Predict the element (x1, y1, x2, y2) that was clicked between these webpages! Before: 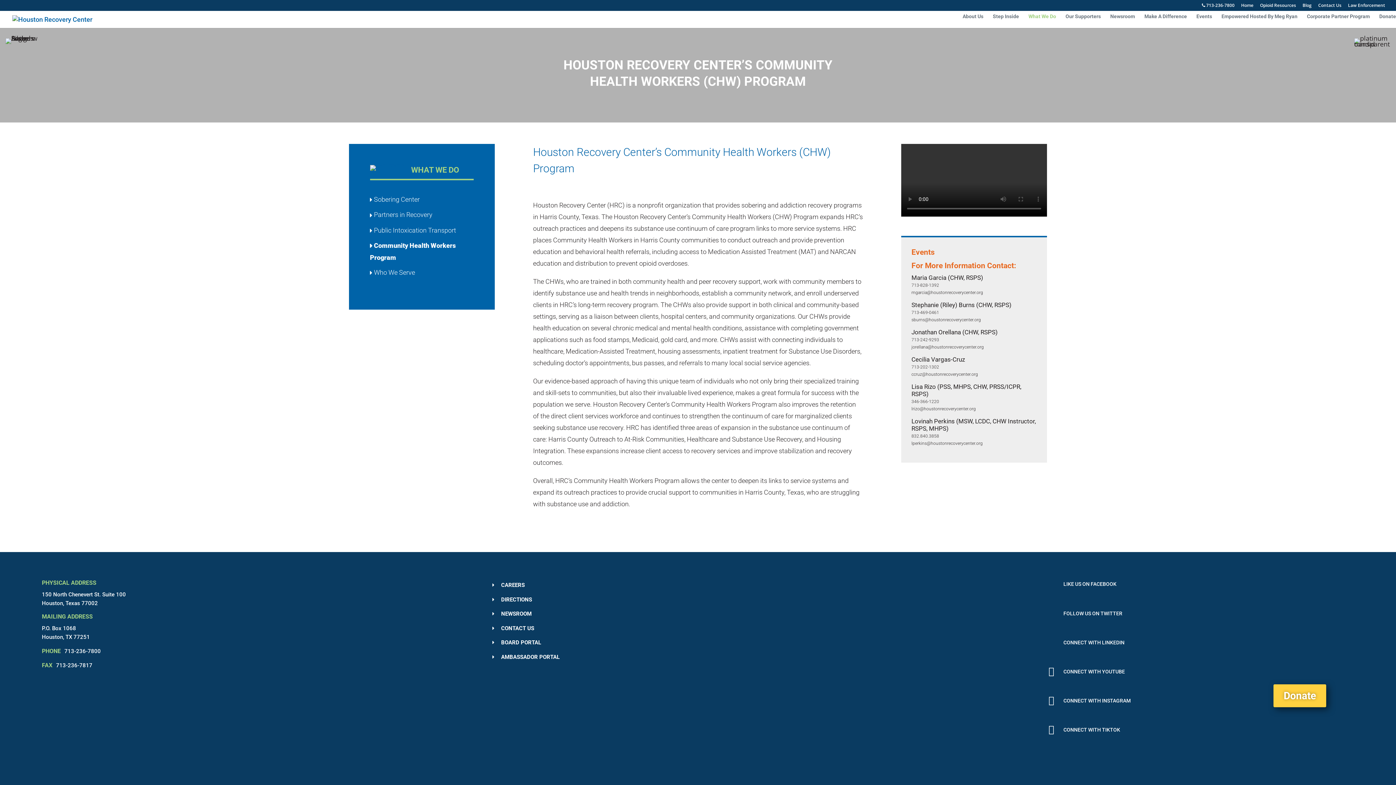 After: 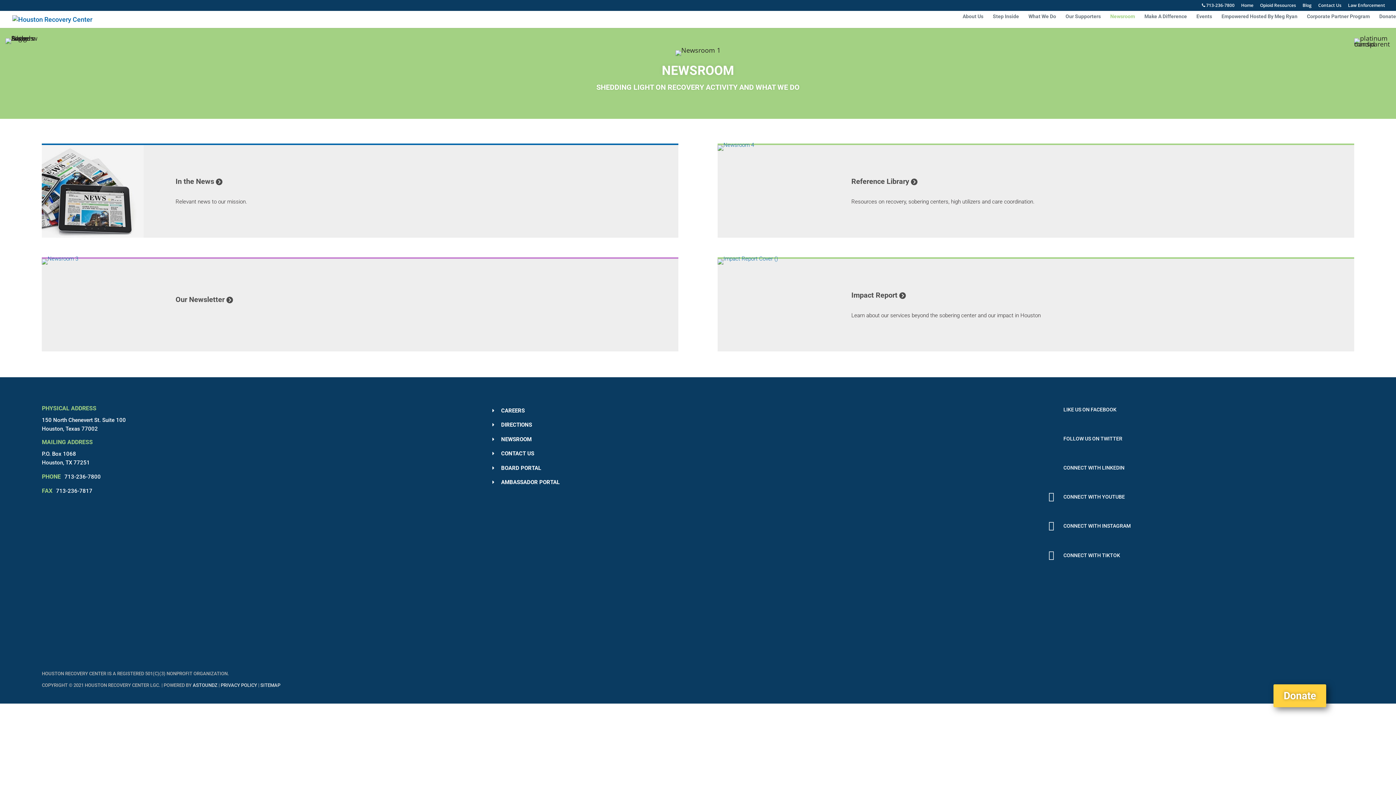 Action: label:  NEWSROOM bbox: (492, 611, 531, 617)